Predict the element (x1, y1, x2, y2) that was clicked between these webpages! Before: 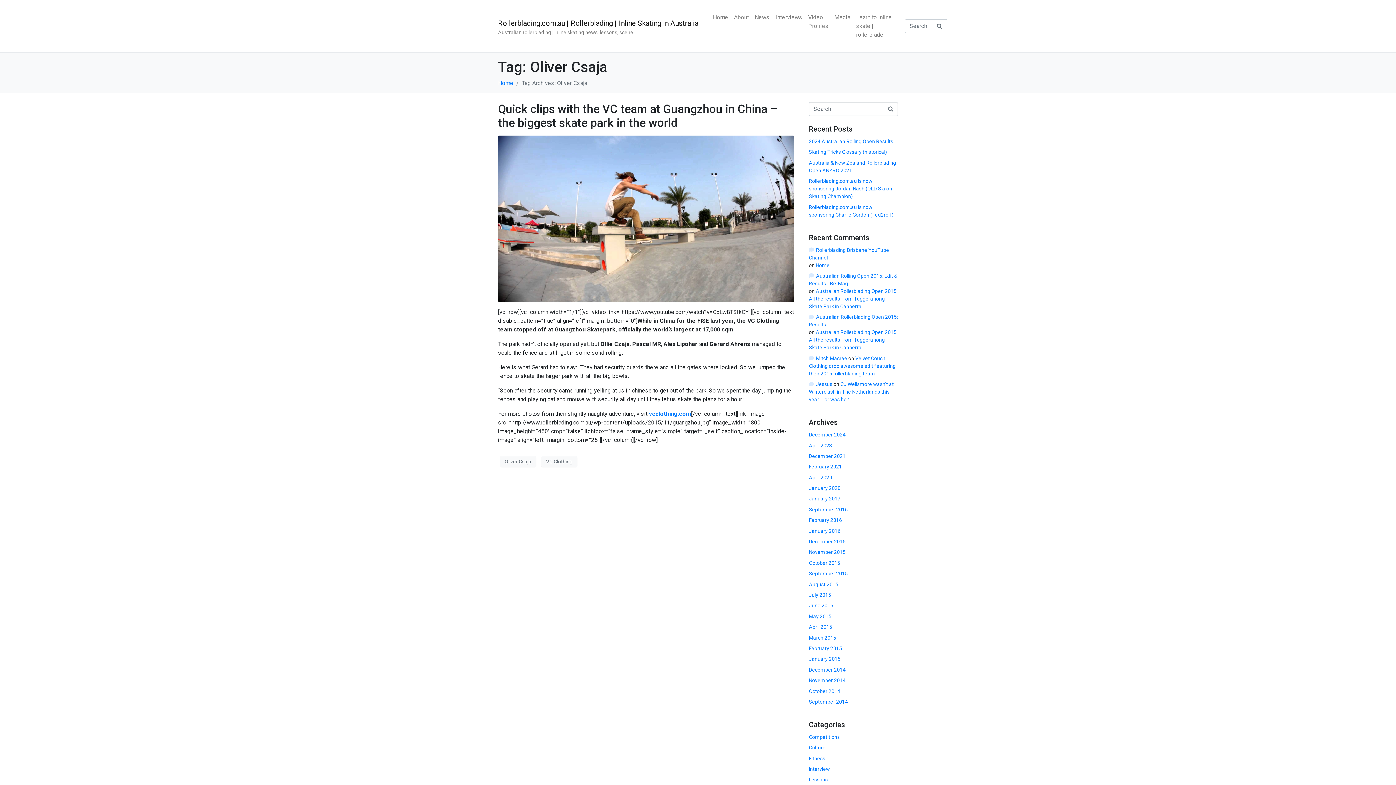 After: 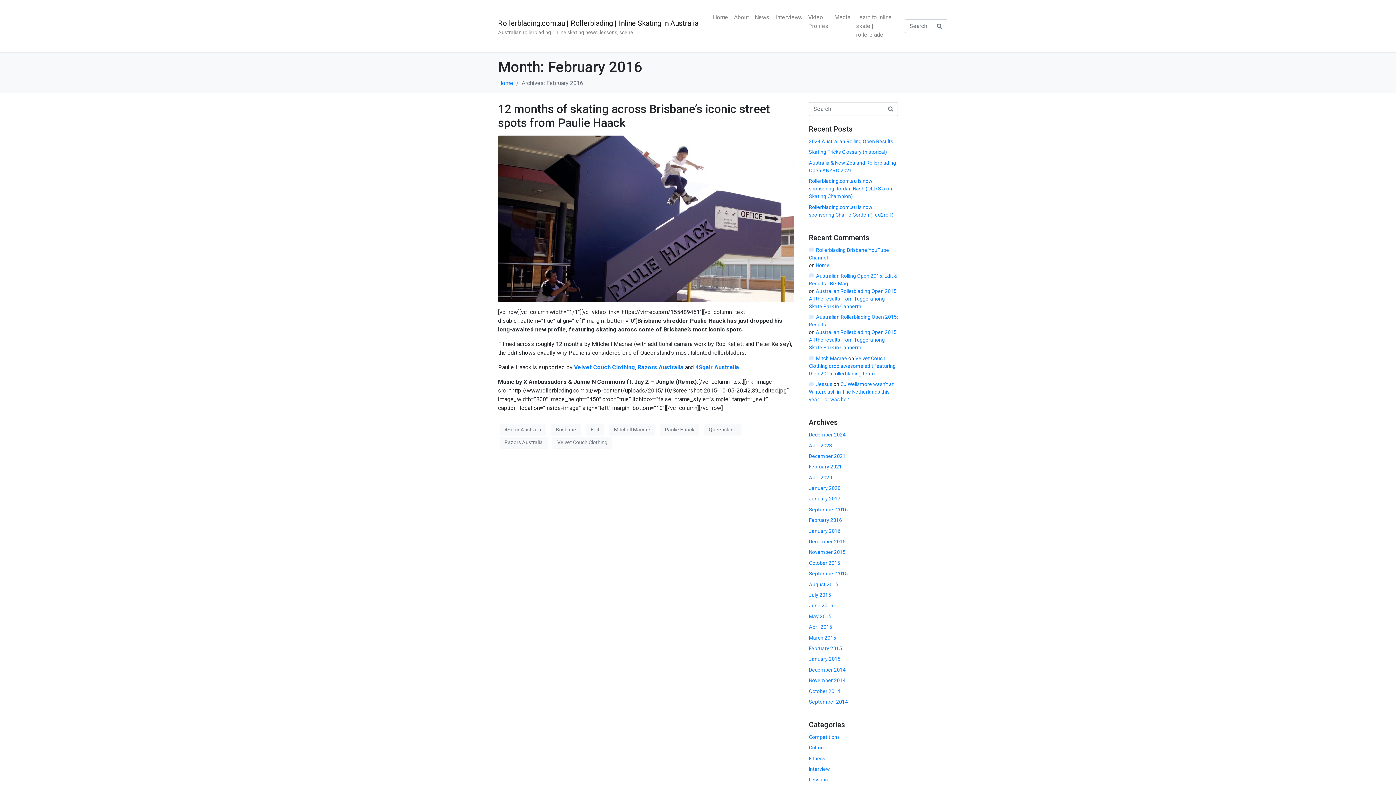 Action: label: February 2016 bbox: (809, 517, 842, 523)